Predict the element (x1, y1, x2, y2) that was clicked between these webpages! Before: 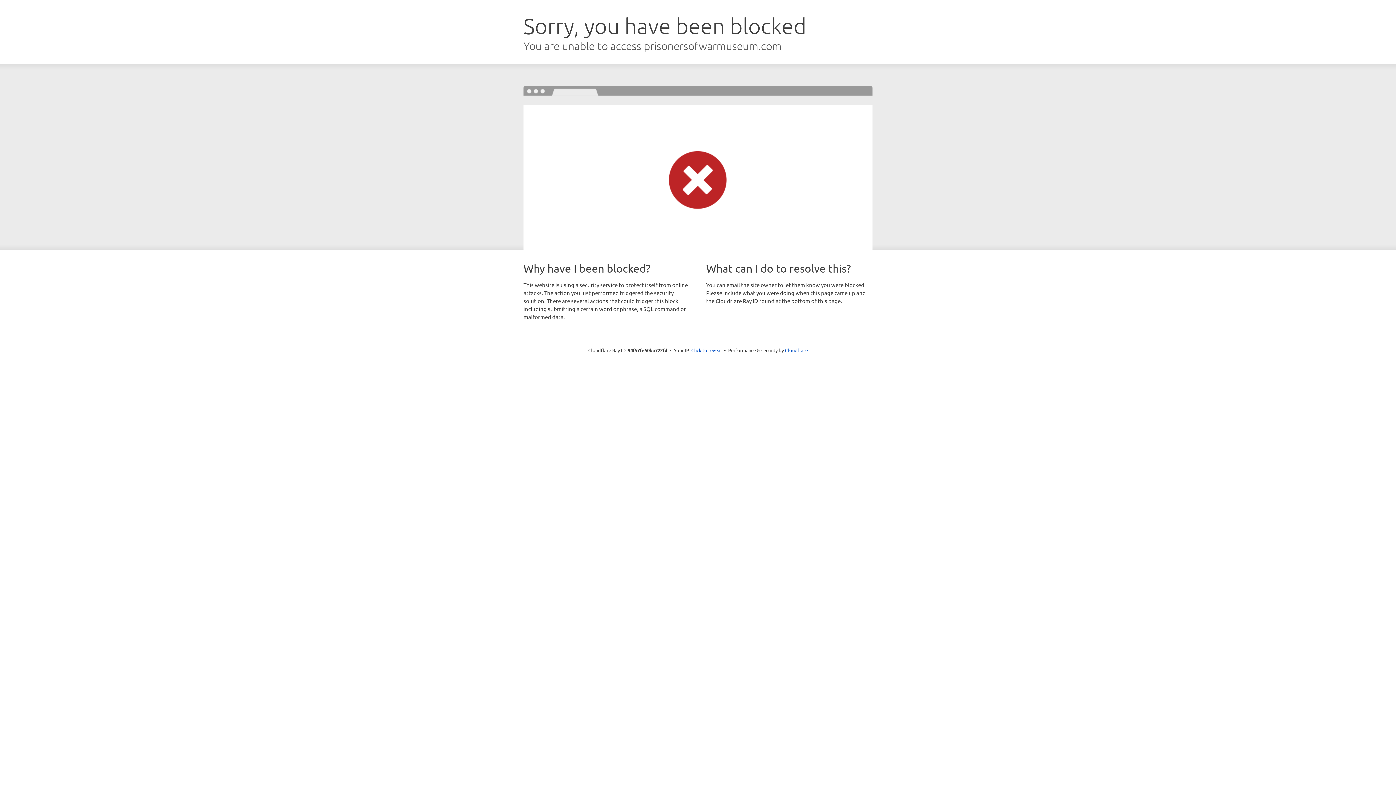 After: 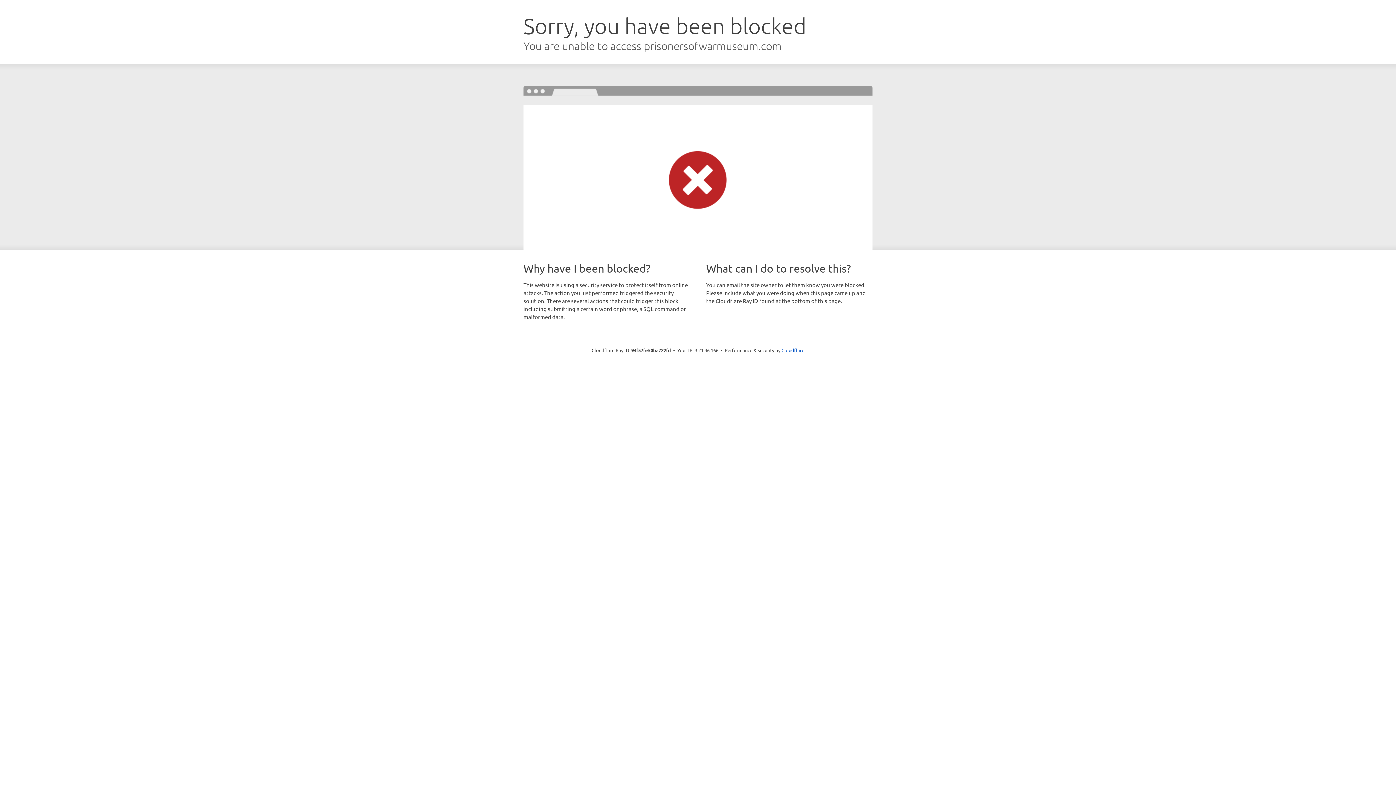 Action: bbox: (691, 346, 722, 353) label: Click to reveal